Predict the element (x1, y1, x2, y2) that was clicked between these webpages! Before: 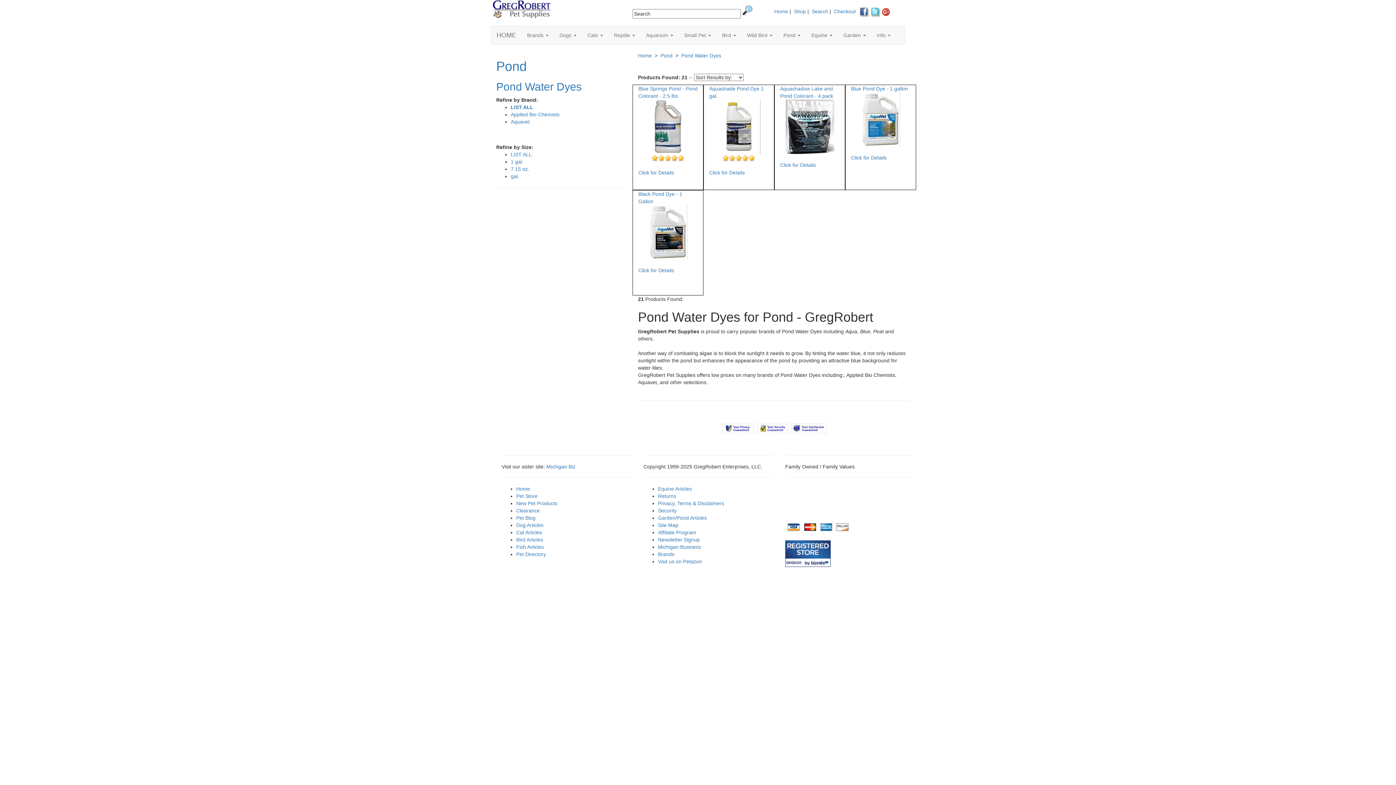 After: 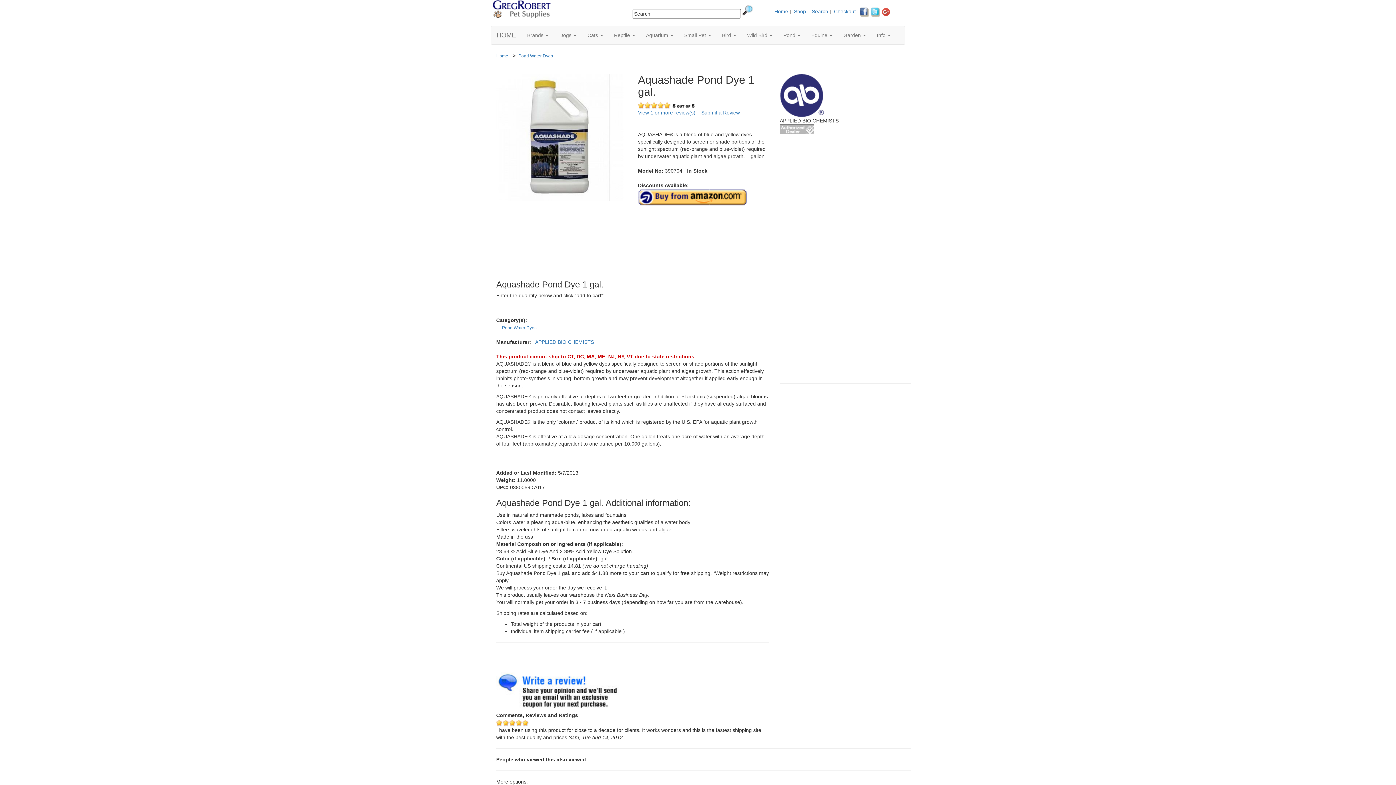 Action: bbox: (722, 154, 755, 160)